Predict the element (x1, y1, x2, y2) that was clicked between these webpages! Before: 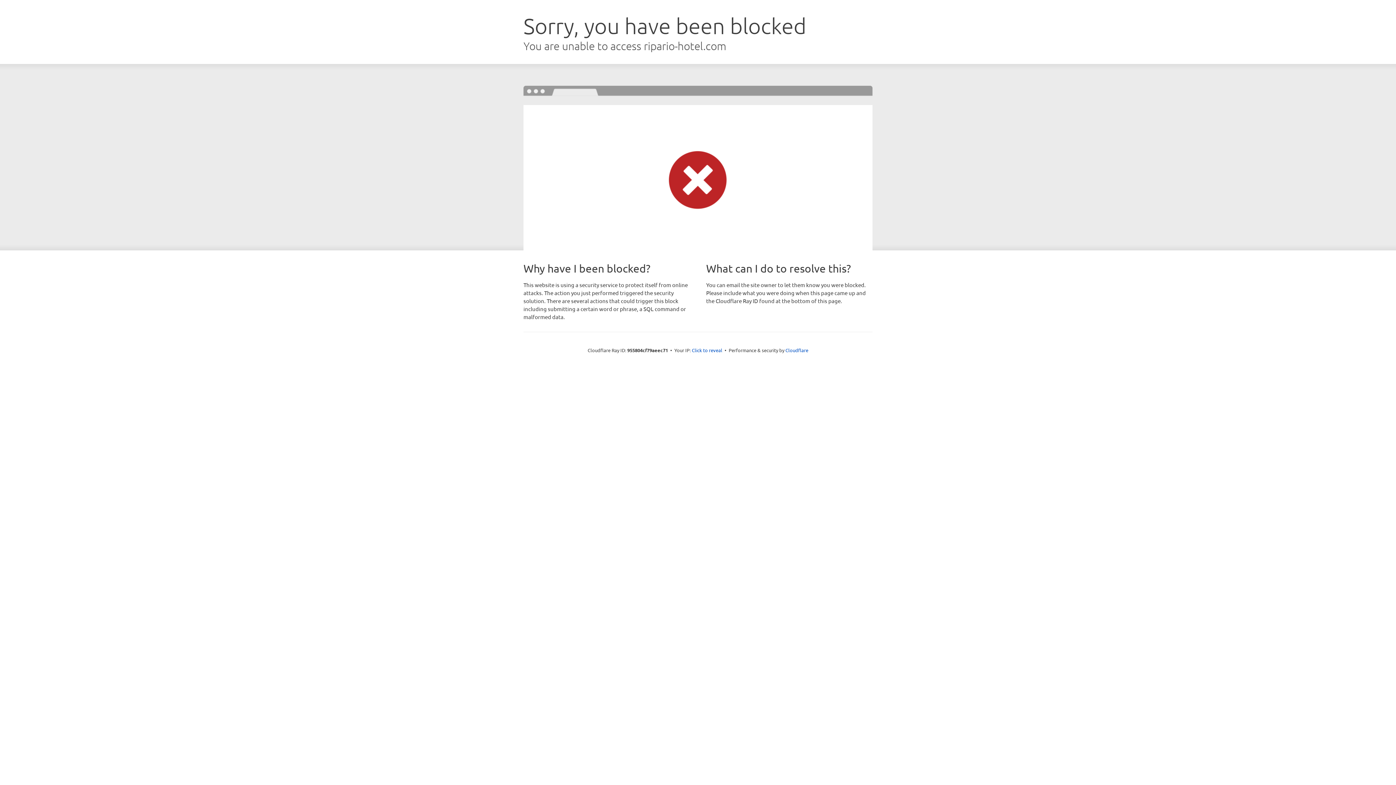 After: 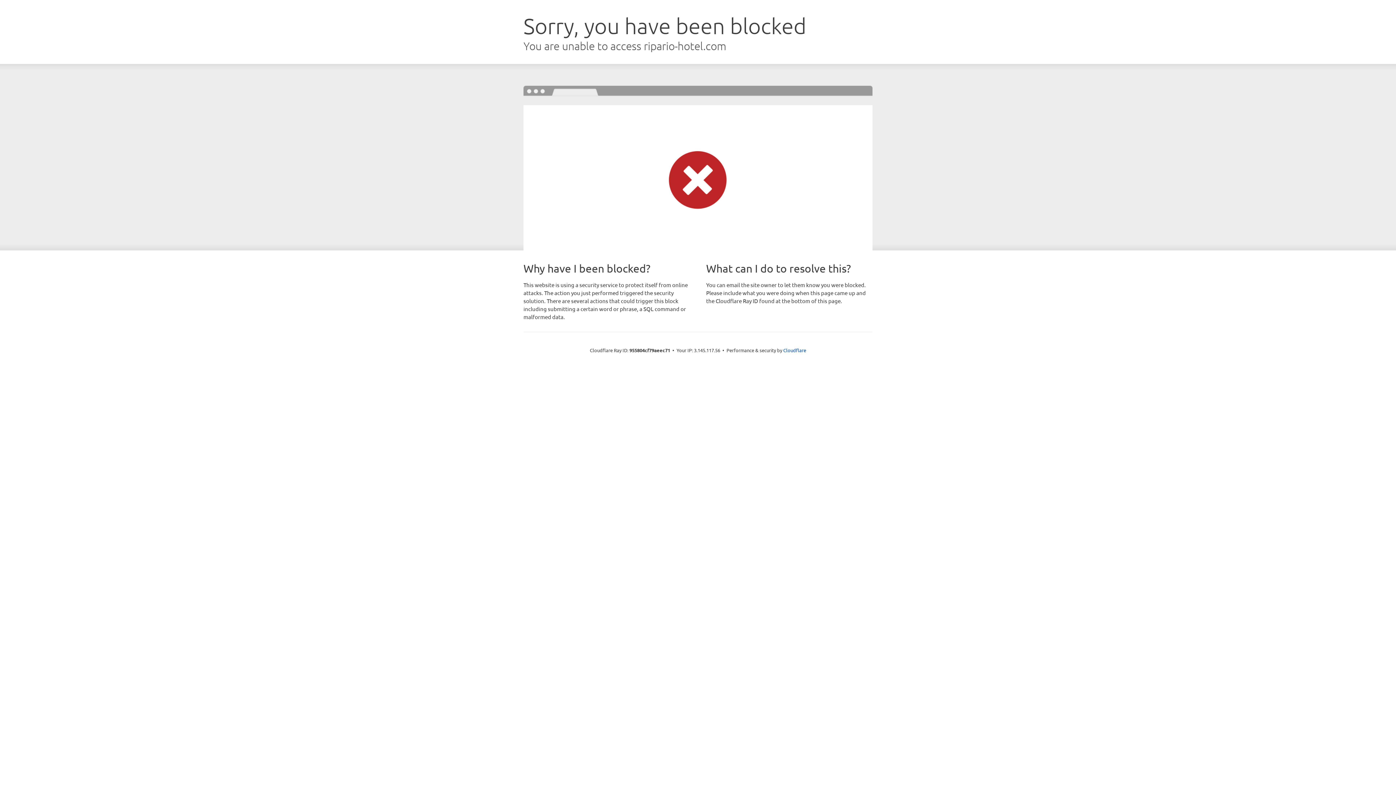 Action: bbox: (692, 346, 722, 353) label: Click to reveal